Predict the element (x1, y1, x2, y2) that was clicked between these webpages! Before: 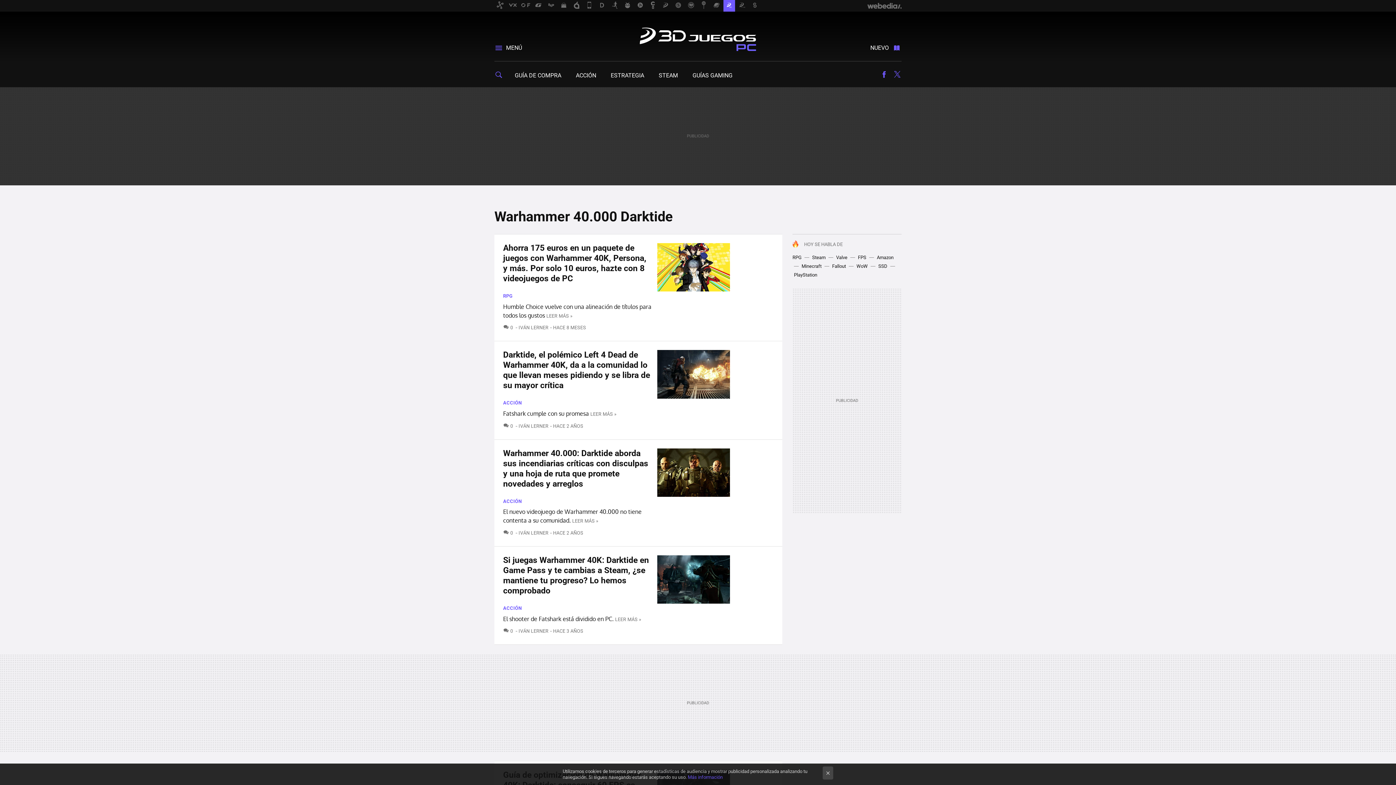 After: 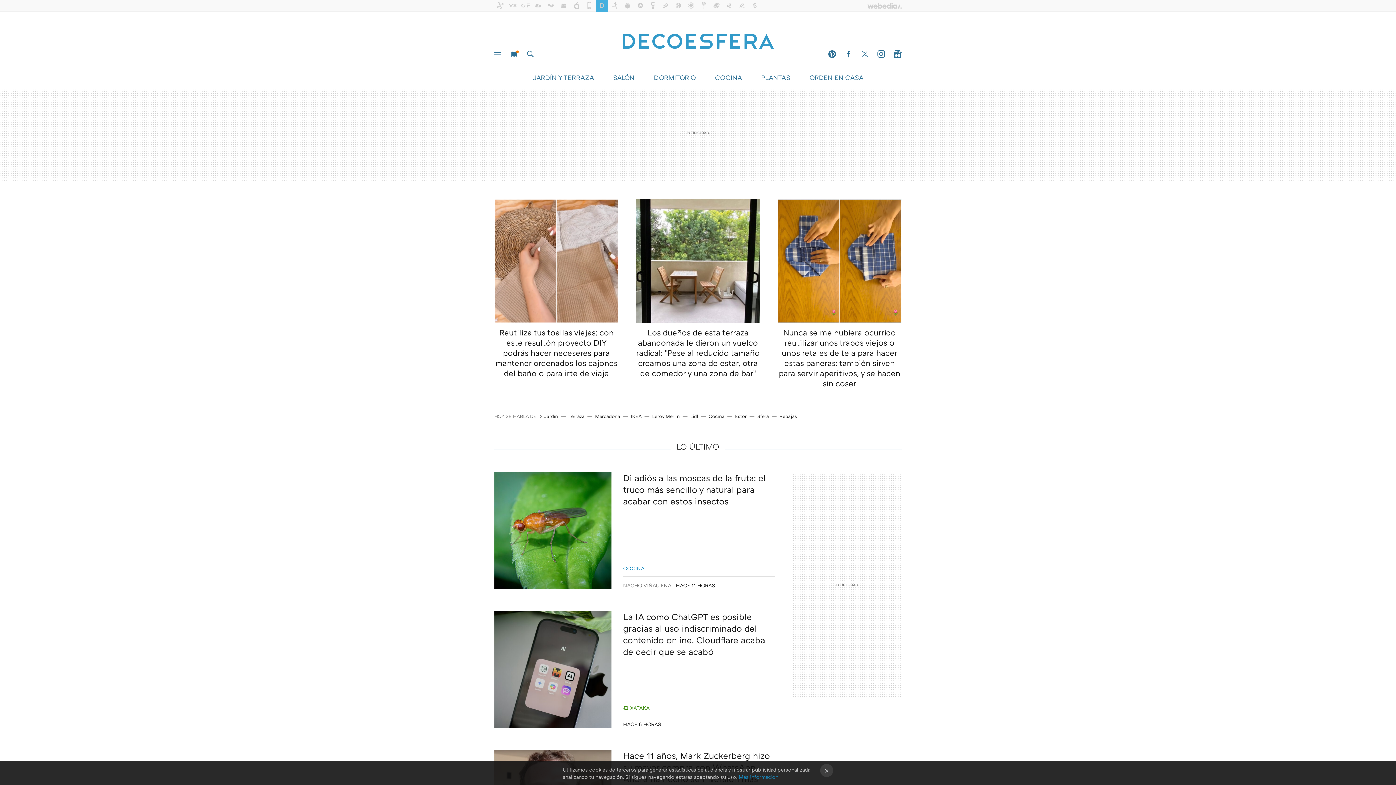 Action: bbox: (596, 0, 608, 11)